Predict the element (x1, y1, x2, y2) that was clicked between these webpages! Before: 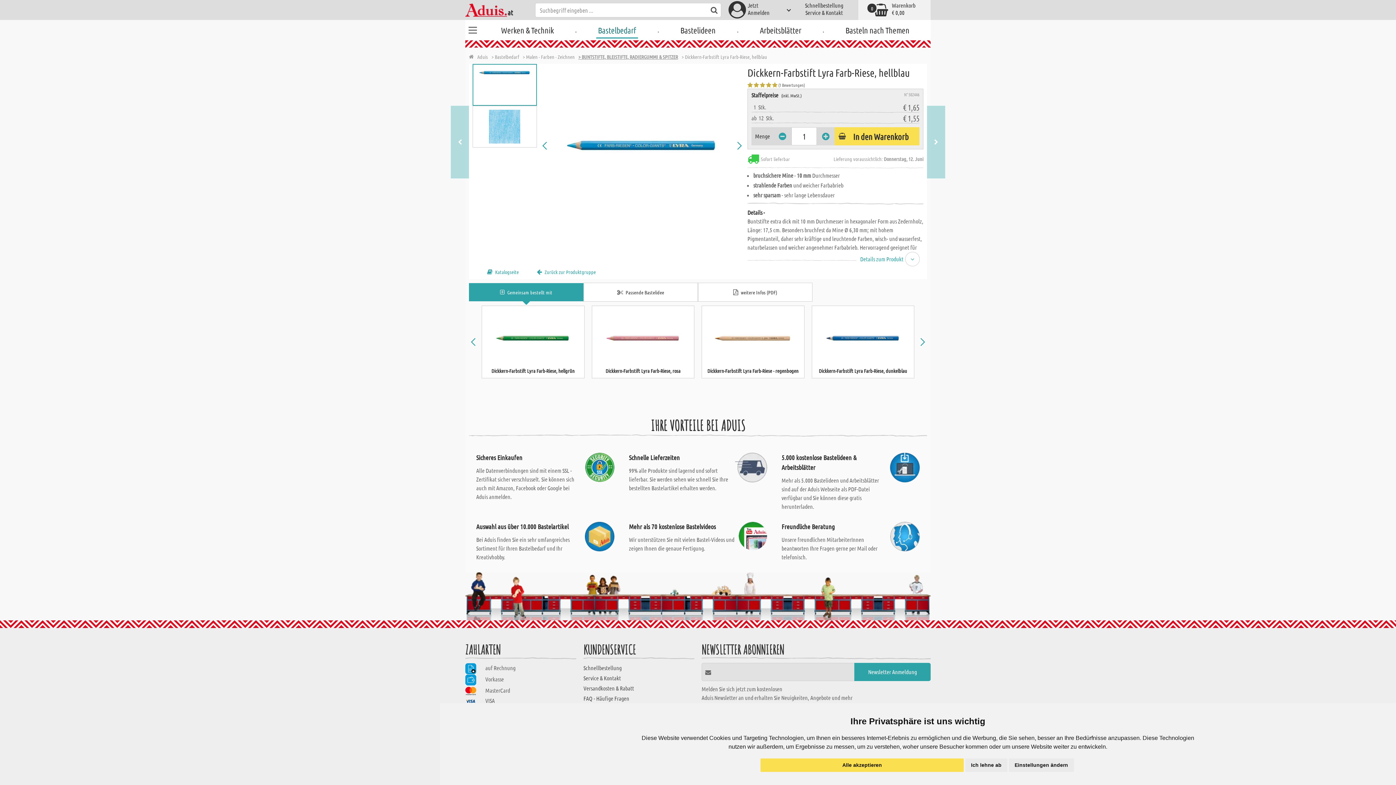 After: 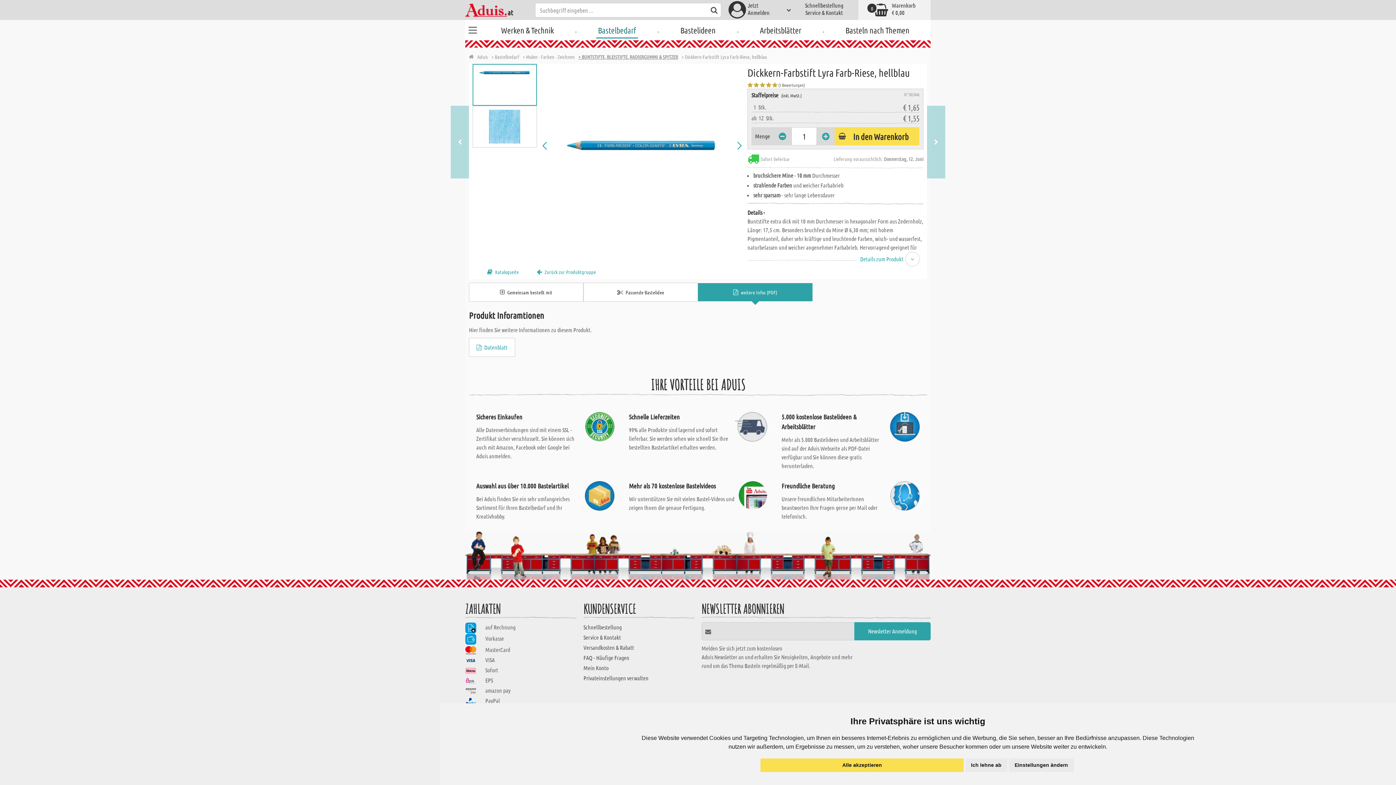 Action: label: weitere Infos (PDF) bbox: (698, 282, 812, 301)